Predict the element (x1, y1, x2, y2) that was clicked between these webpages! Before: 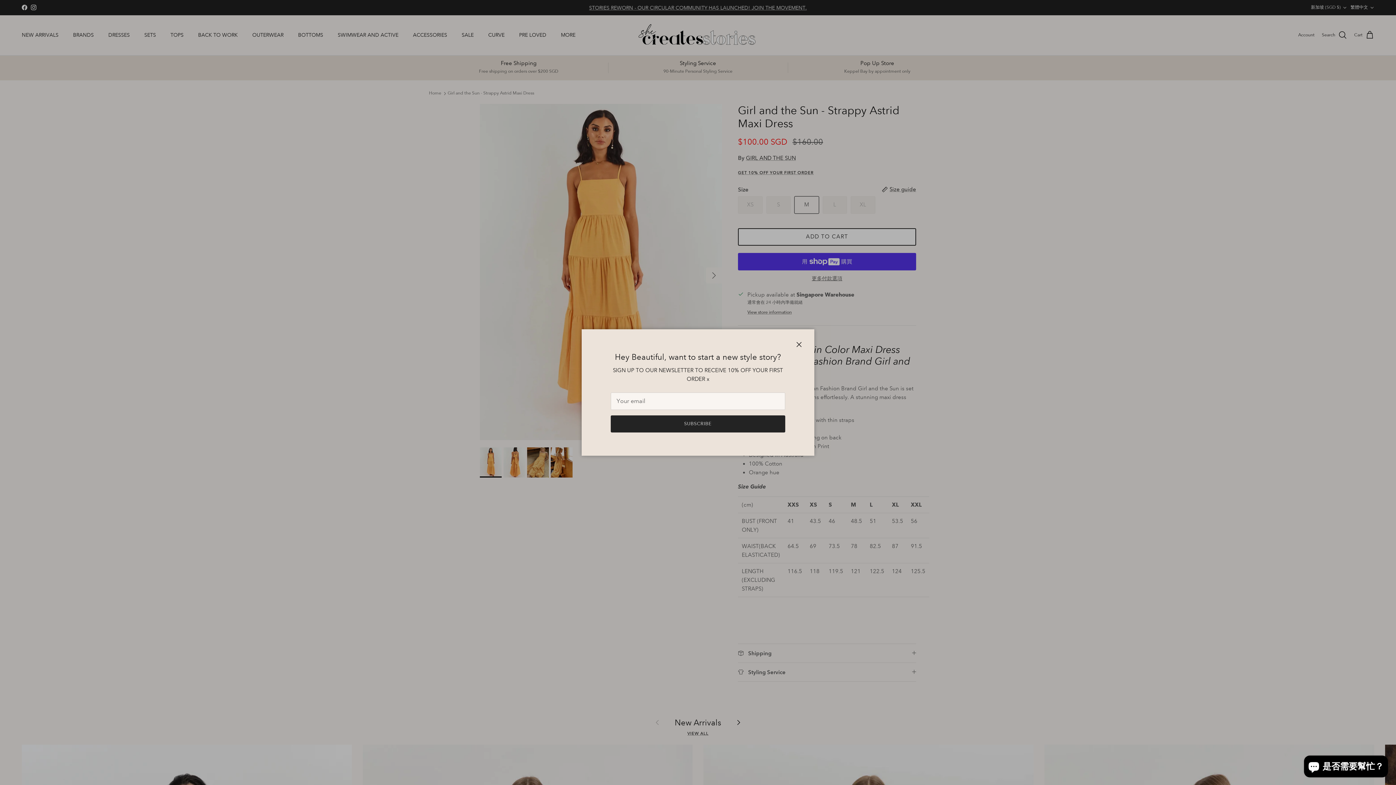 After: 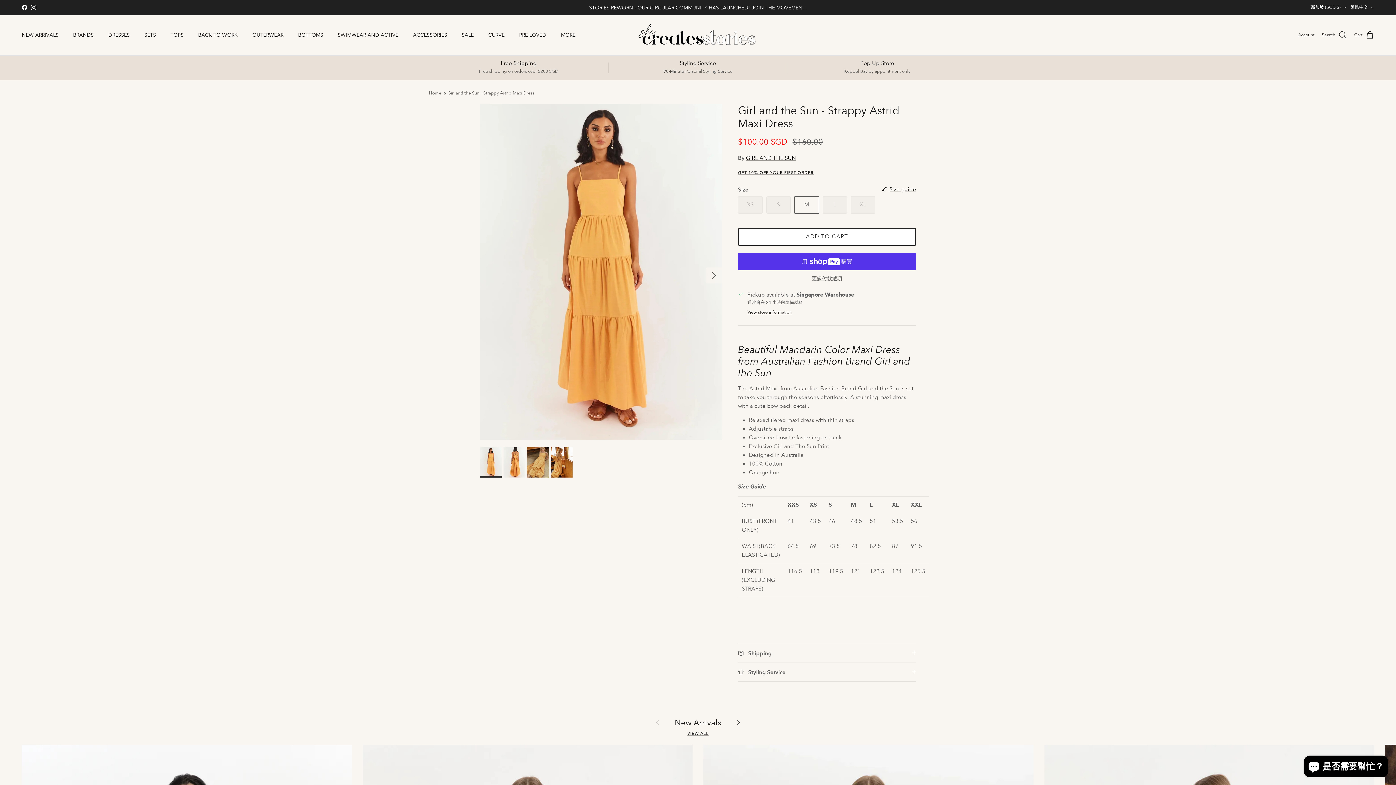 Action: label: Close bbox: (791, 336, 807, 352)